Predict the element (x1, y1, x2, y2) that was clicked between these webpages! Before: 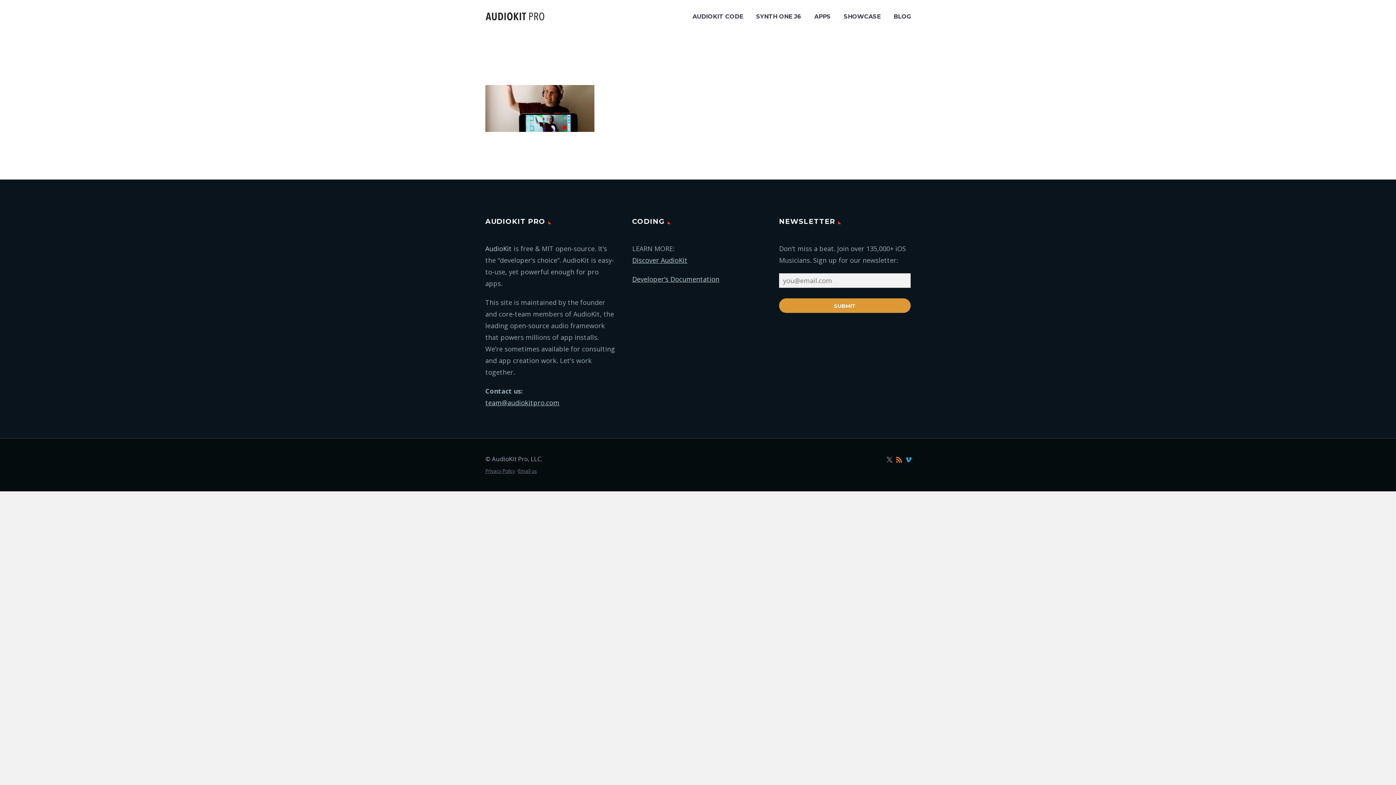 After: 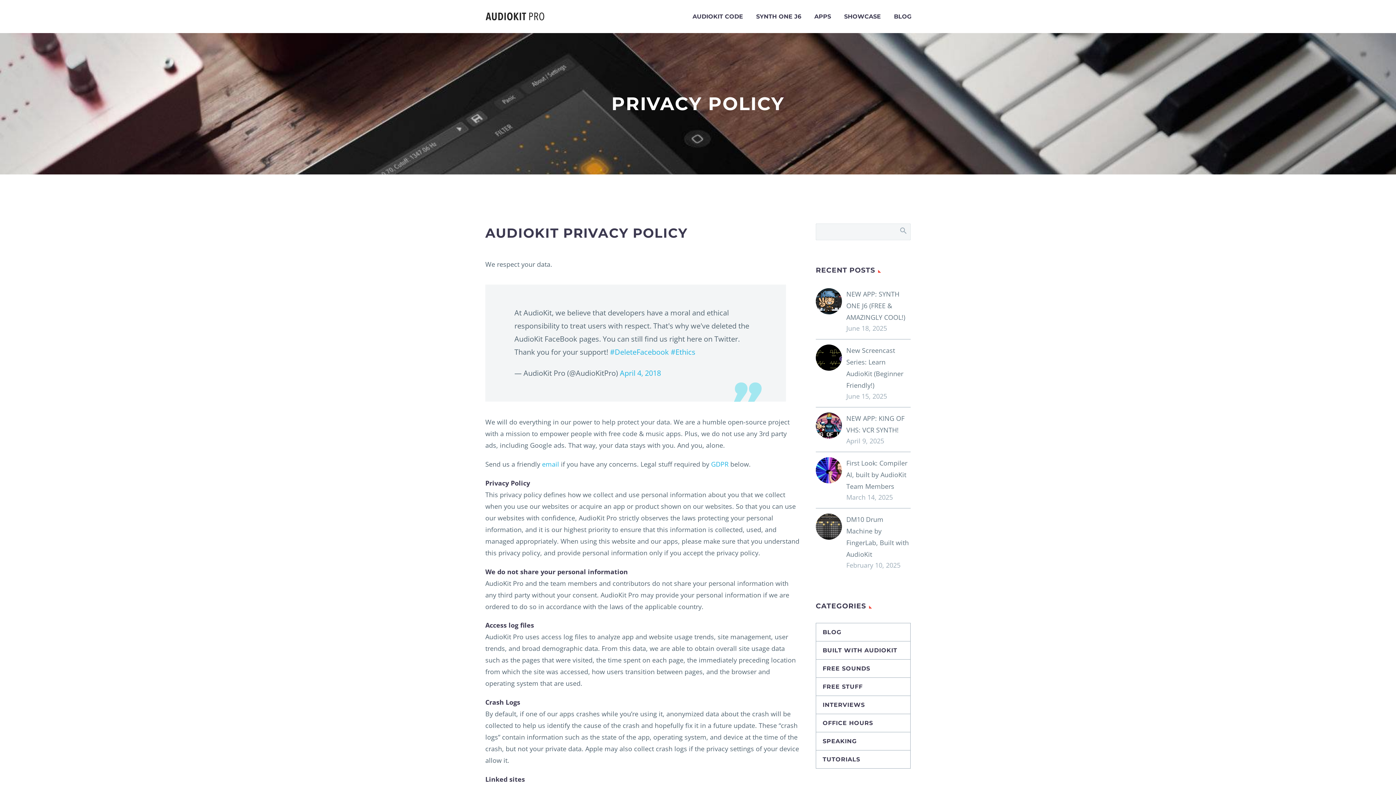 Action: bbox: (485, 467, 515, 474) label: Privacy Policy